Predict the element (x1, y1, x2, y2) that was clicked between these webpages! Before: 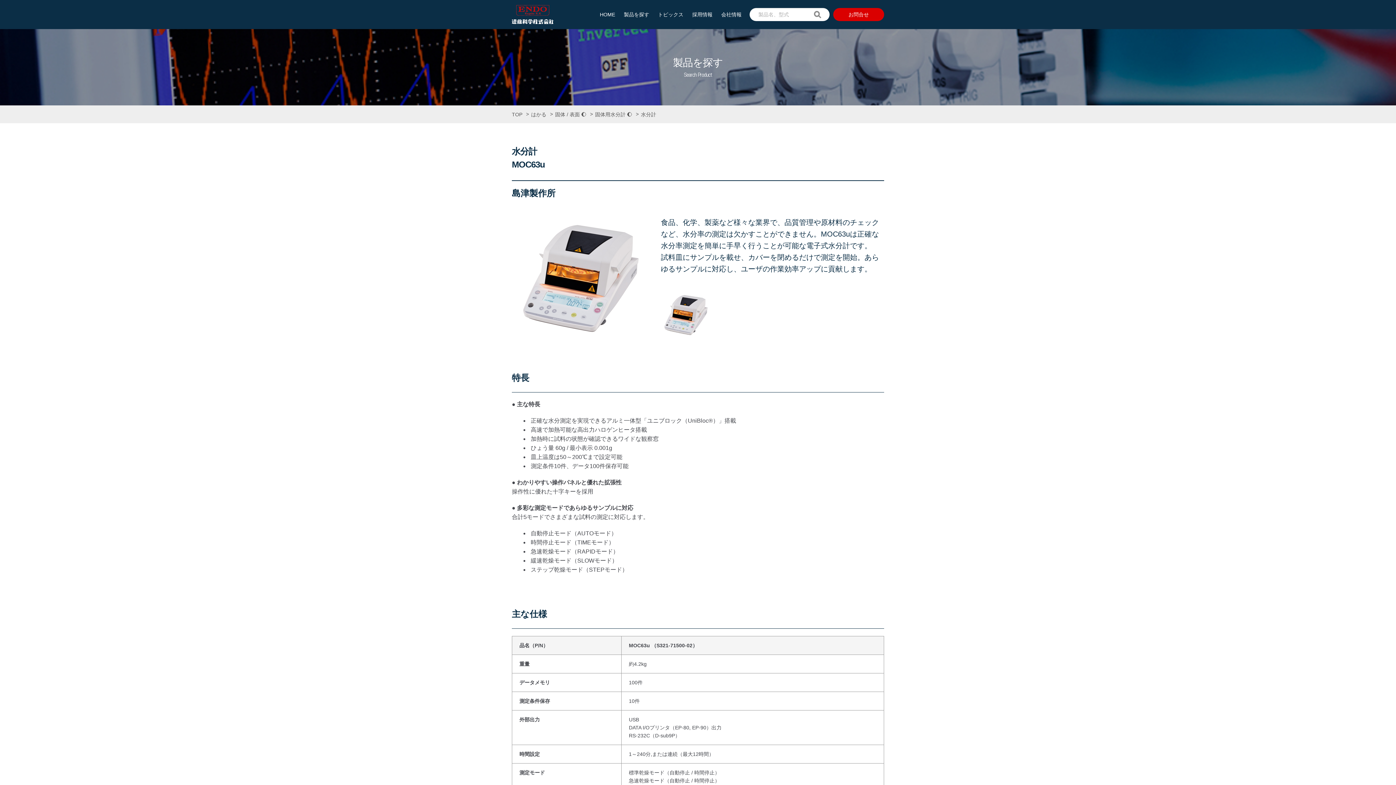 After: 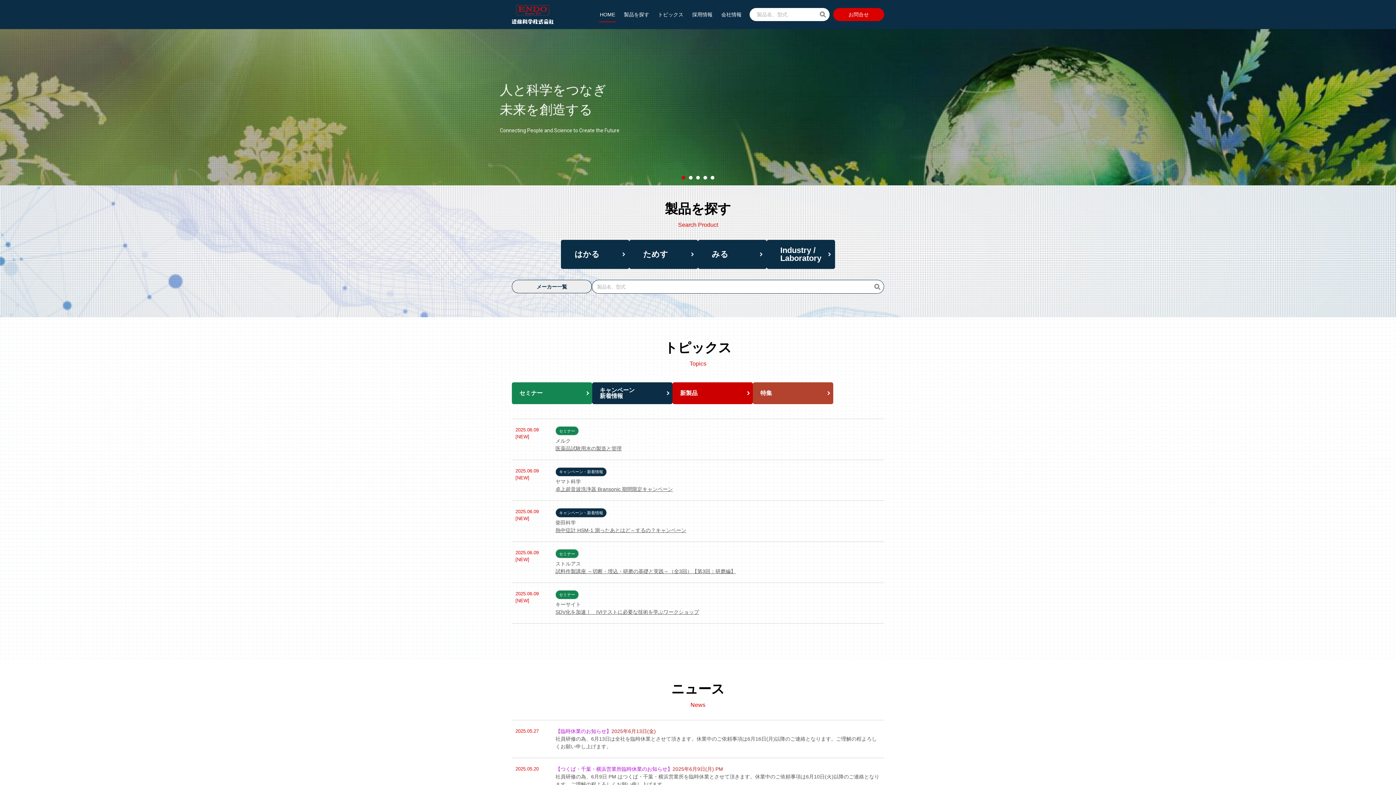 Action: bbox: (512, 5, 553, 24)